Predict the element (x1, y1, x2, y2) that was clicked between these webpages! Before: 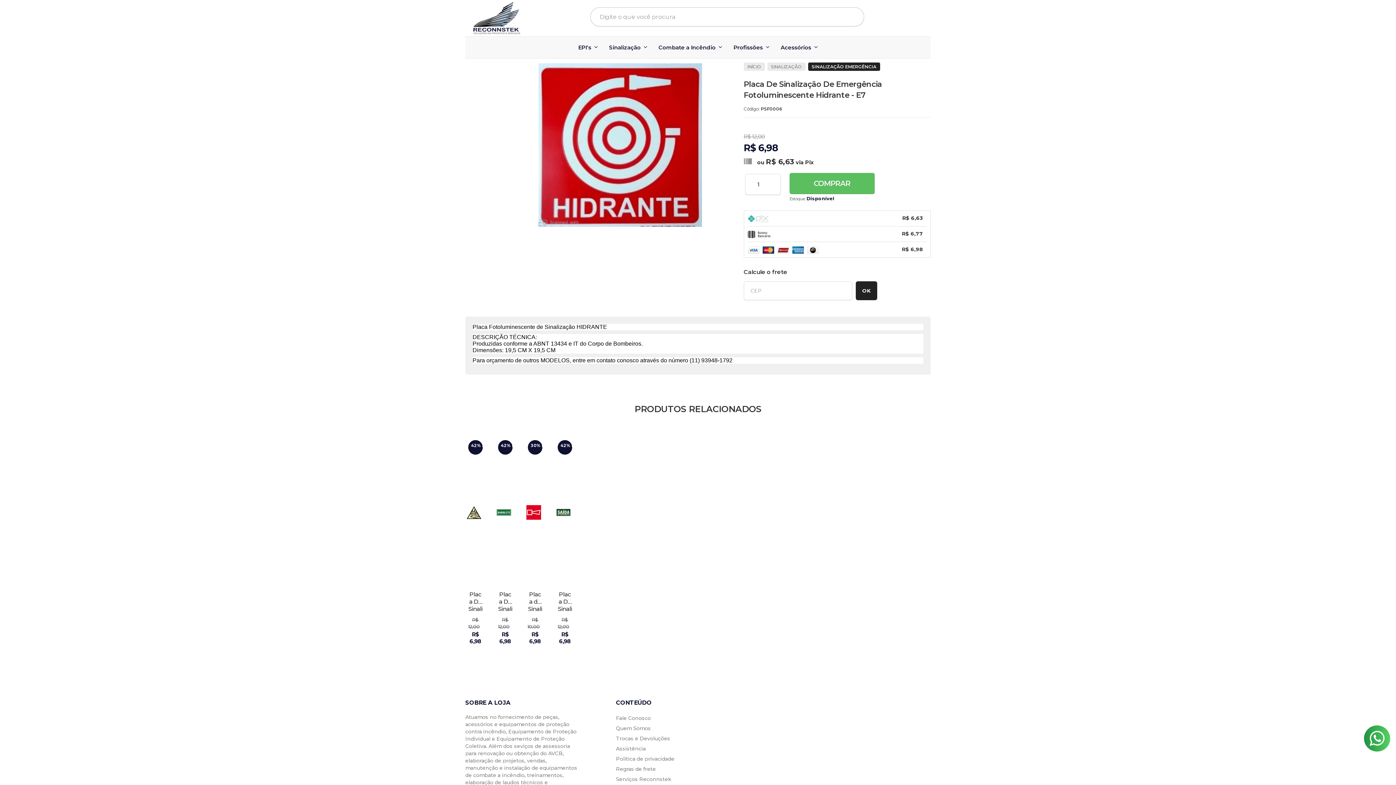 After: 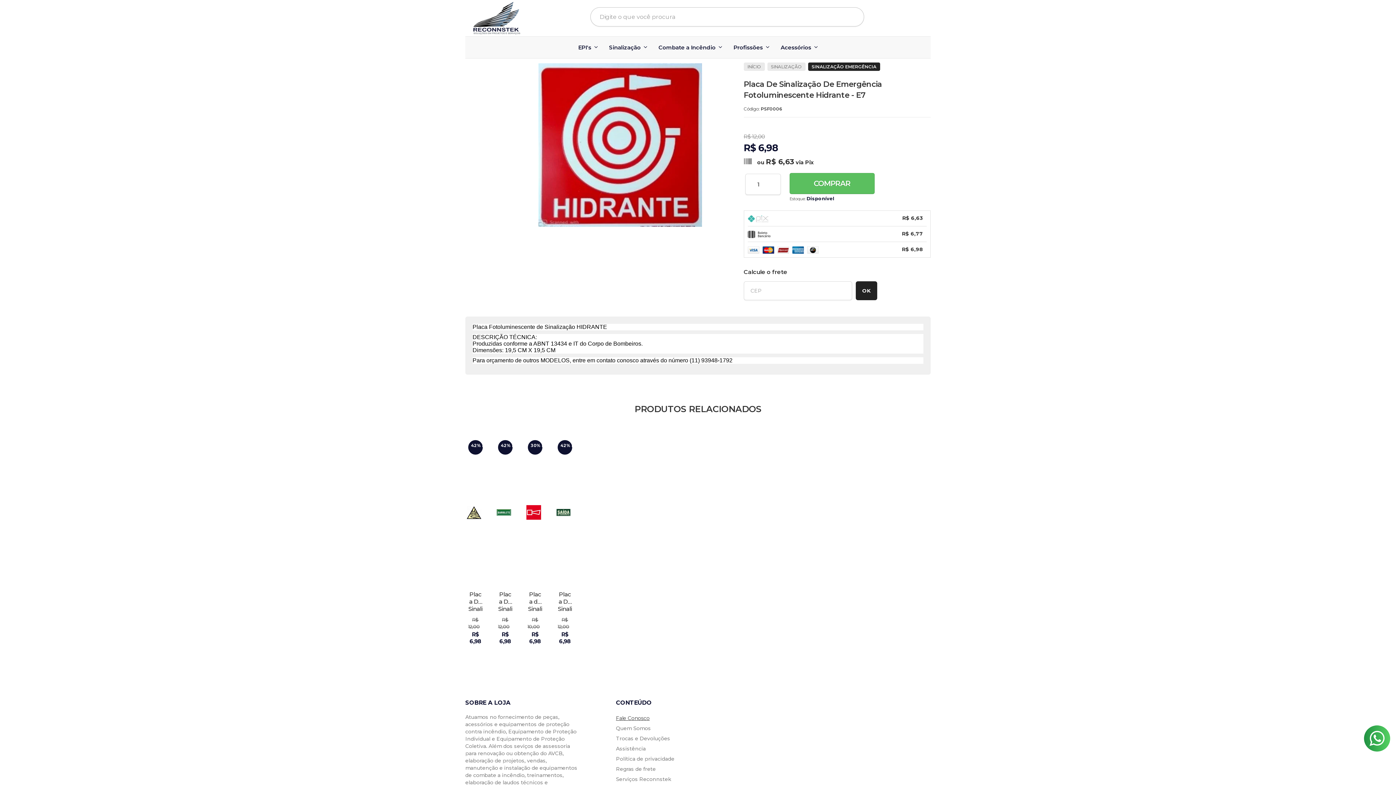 Action: label: Fale Conosco bbox: (616, 715, 650, 721)